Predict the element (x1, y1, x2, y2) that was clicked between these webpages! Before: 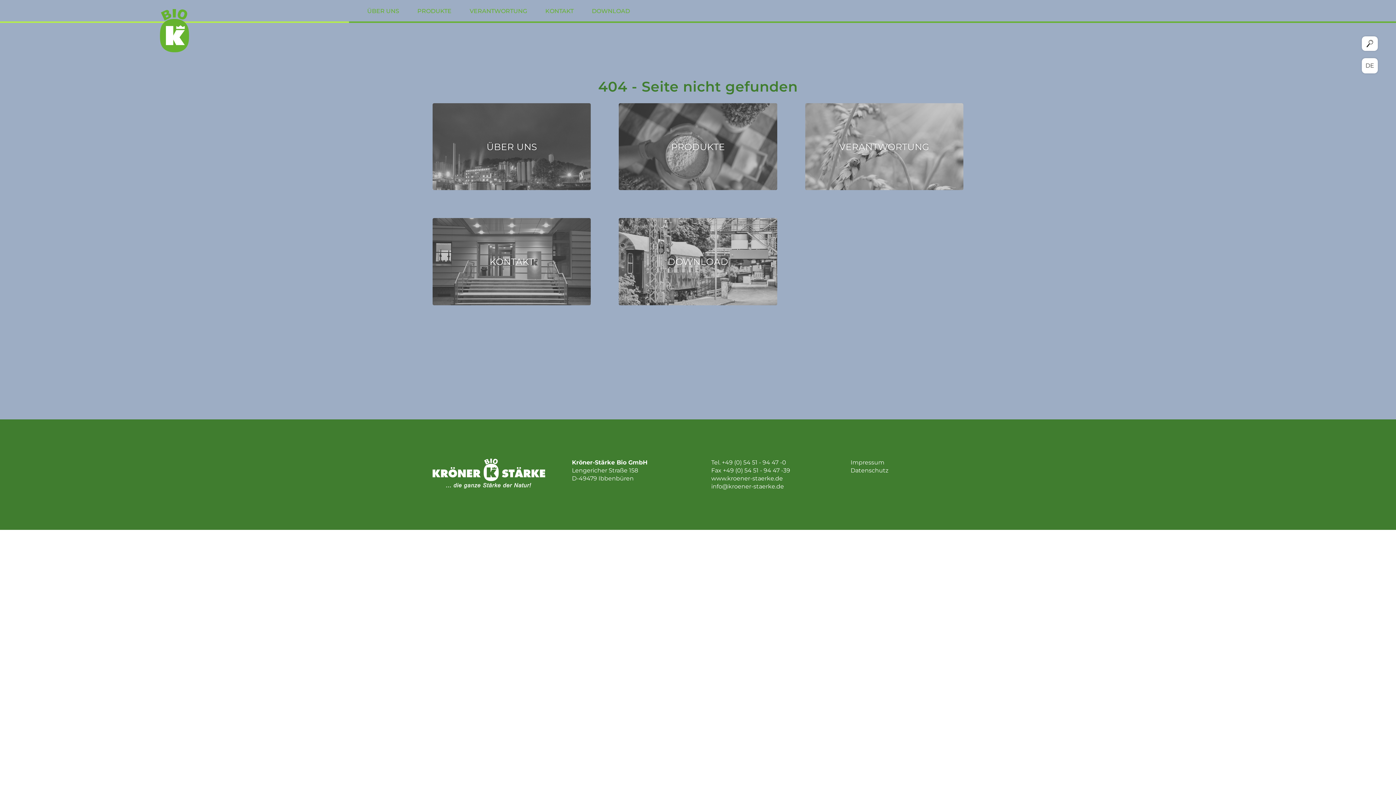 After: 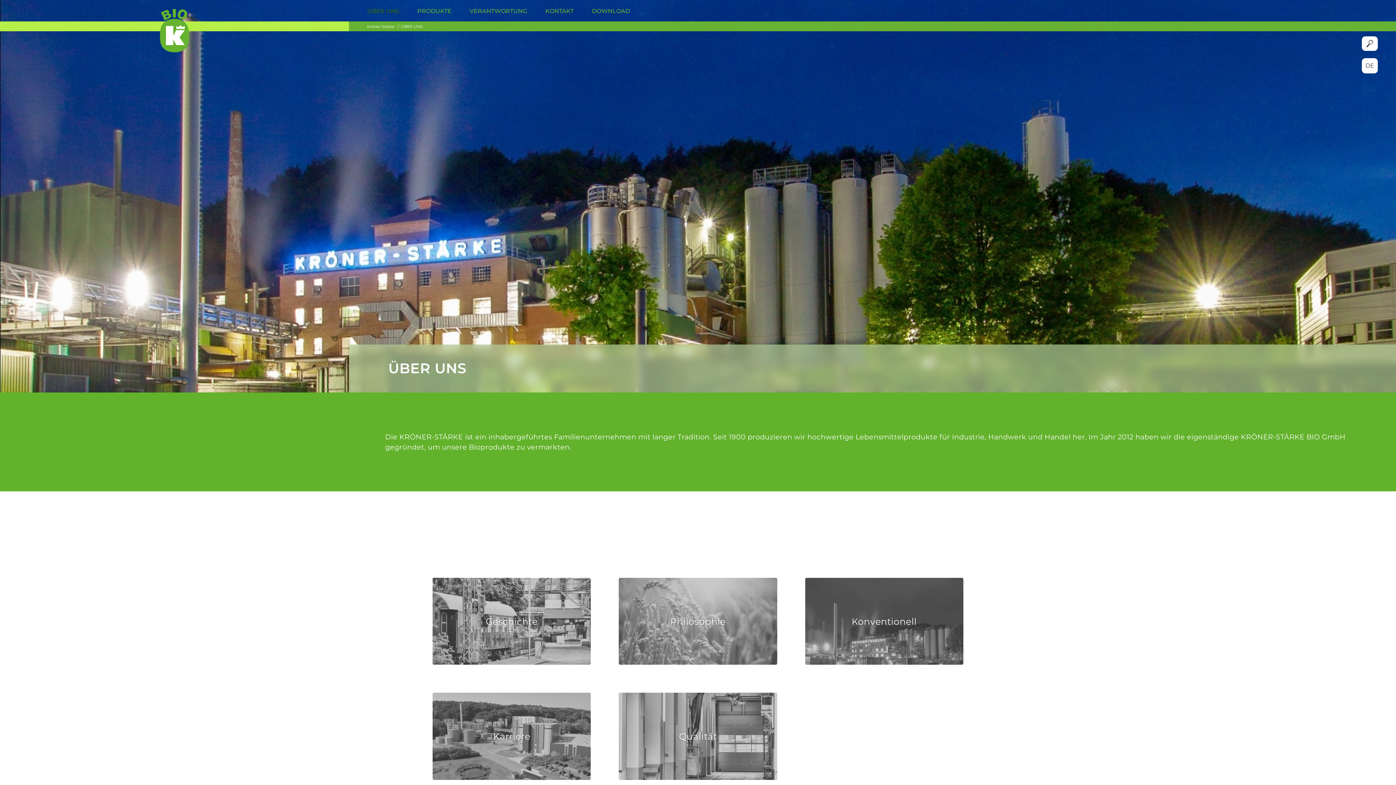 Action: label: ÜBER UNS bbox: (358, 0, 408, 21)